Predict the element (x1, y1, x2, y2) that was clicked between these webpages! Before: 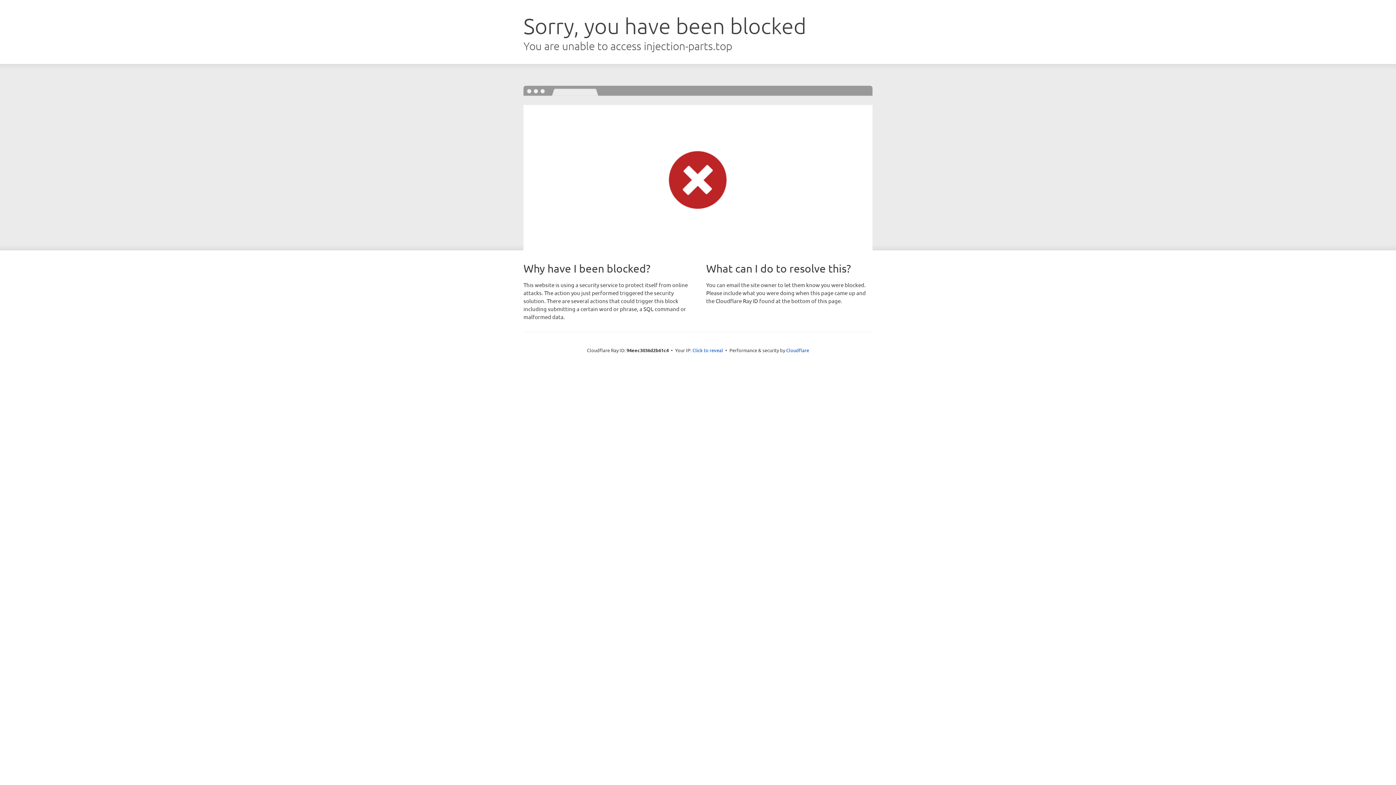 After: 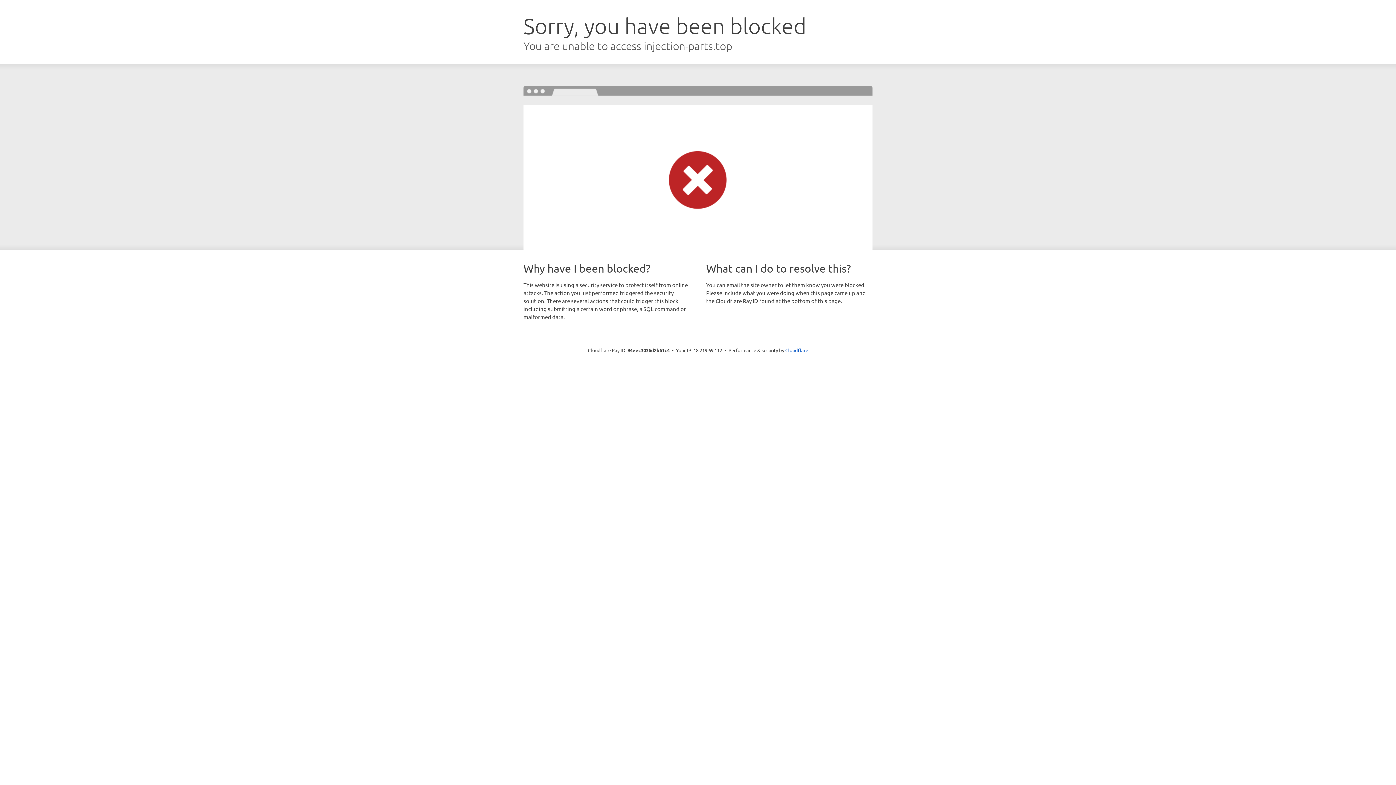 Action: bbox: (692, 346, 723, 353) label: Click to reveal